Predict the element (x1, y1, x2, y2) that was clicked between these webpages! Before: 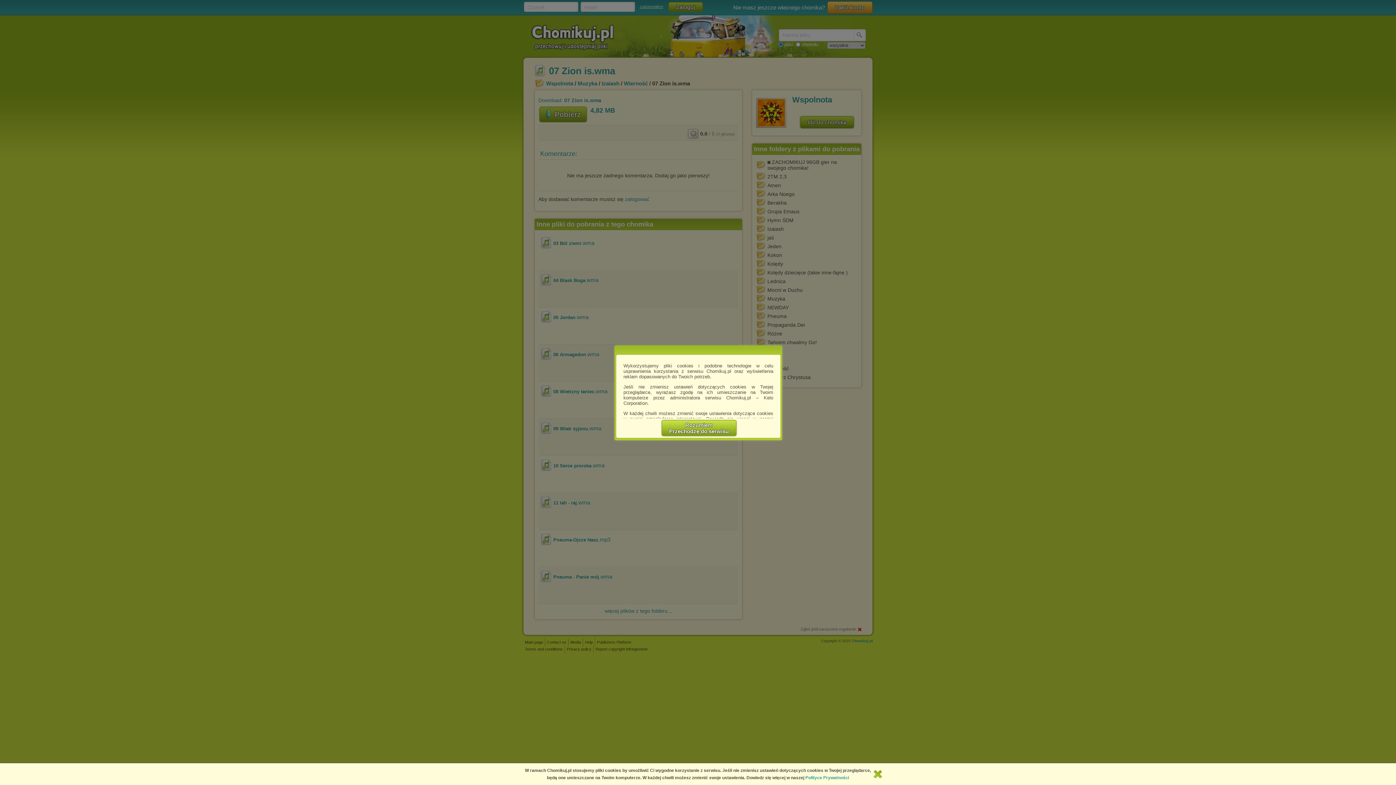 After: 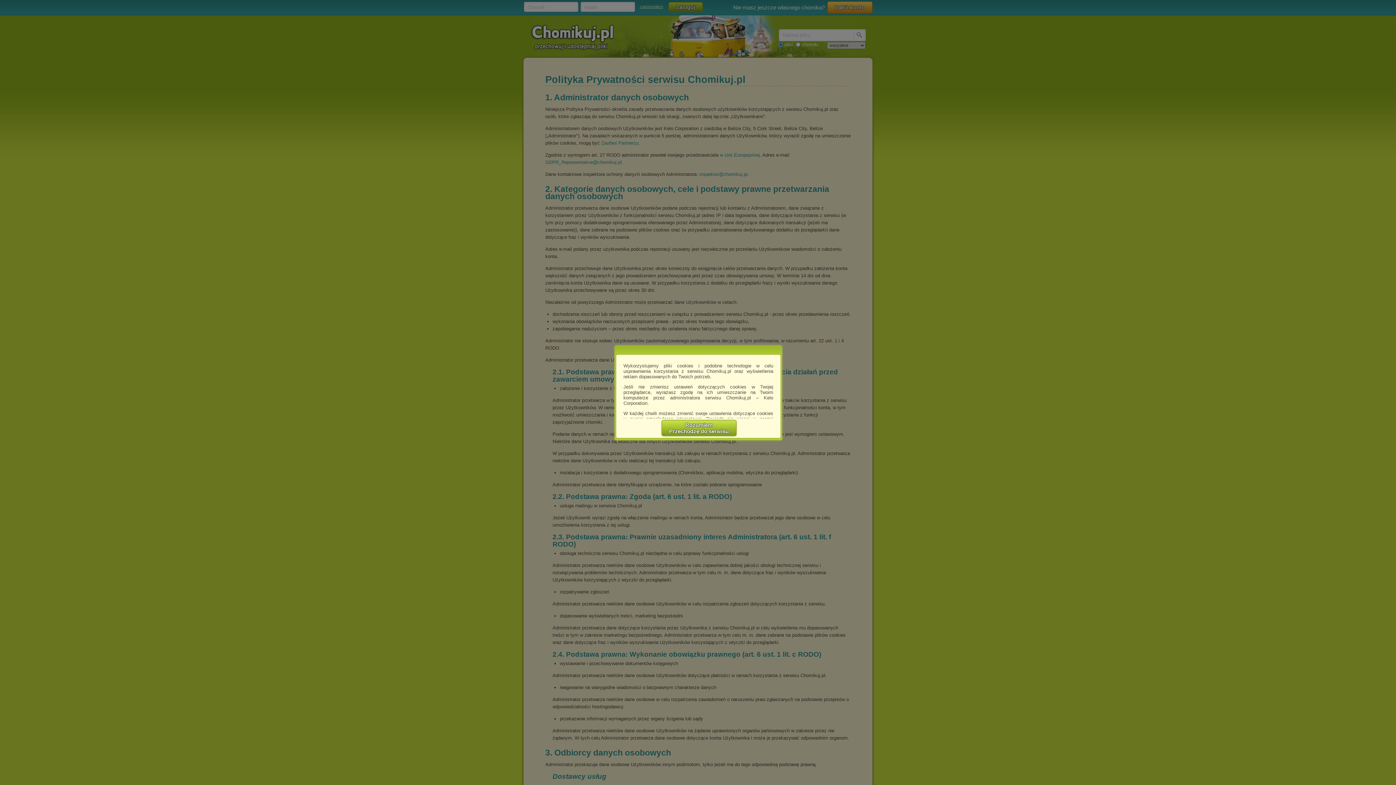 Action: label: Polityce Prywatności bbox: (805, 775, 849, 780)